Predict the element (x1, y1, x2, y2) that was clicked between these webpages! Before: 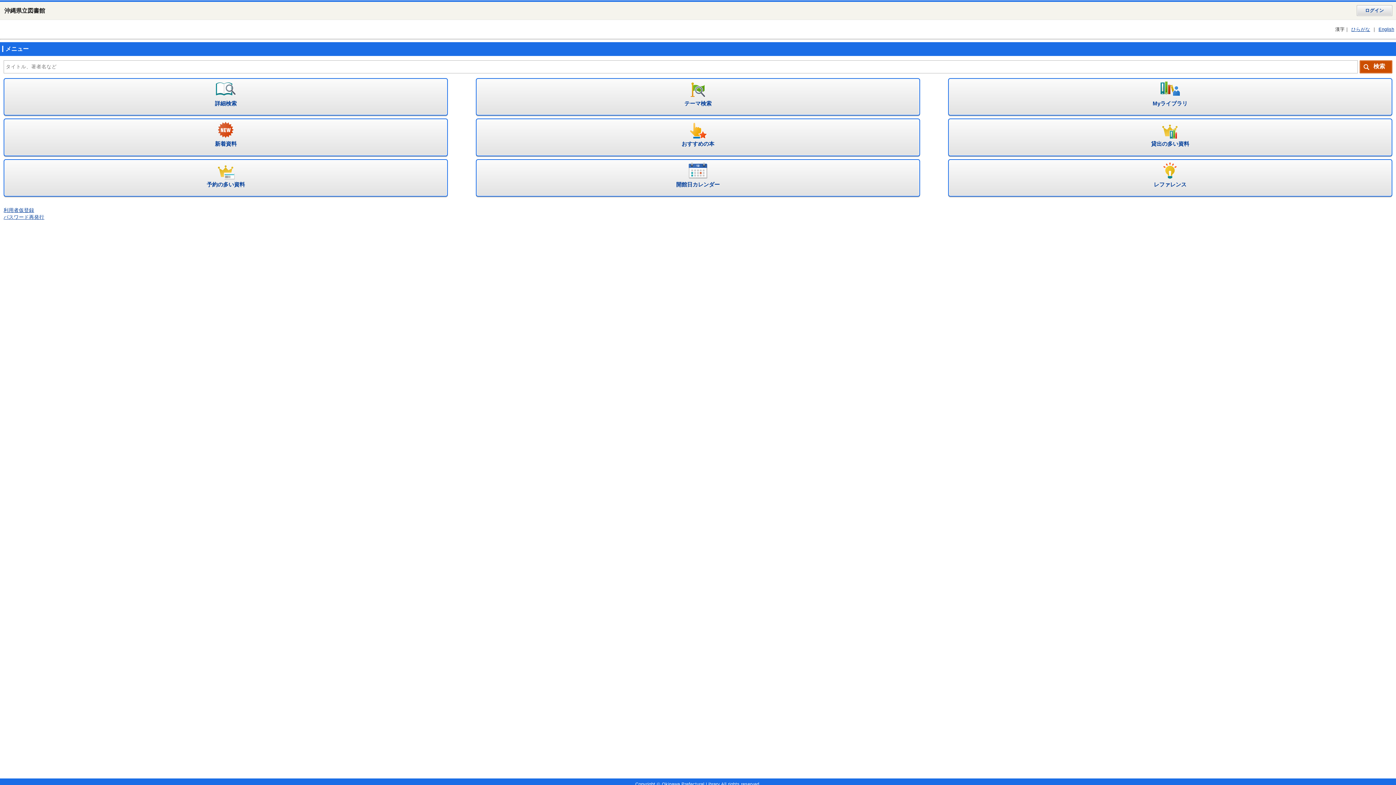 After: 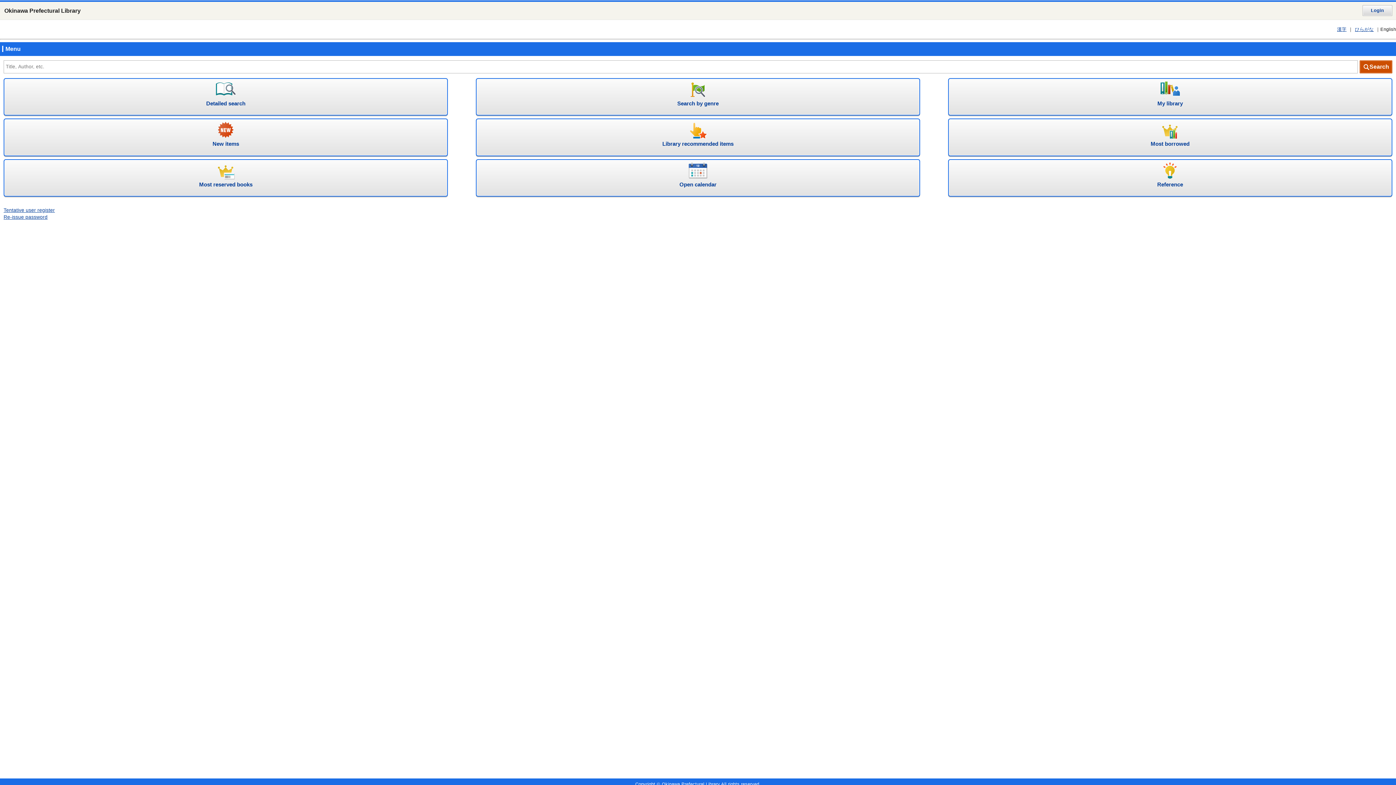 Action: label: English bbox: (1377, 23, 1396, 35)